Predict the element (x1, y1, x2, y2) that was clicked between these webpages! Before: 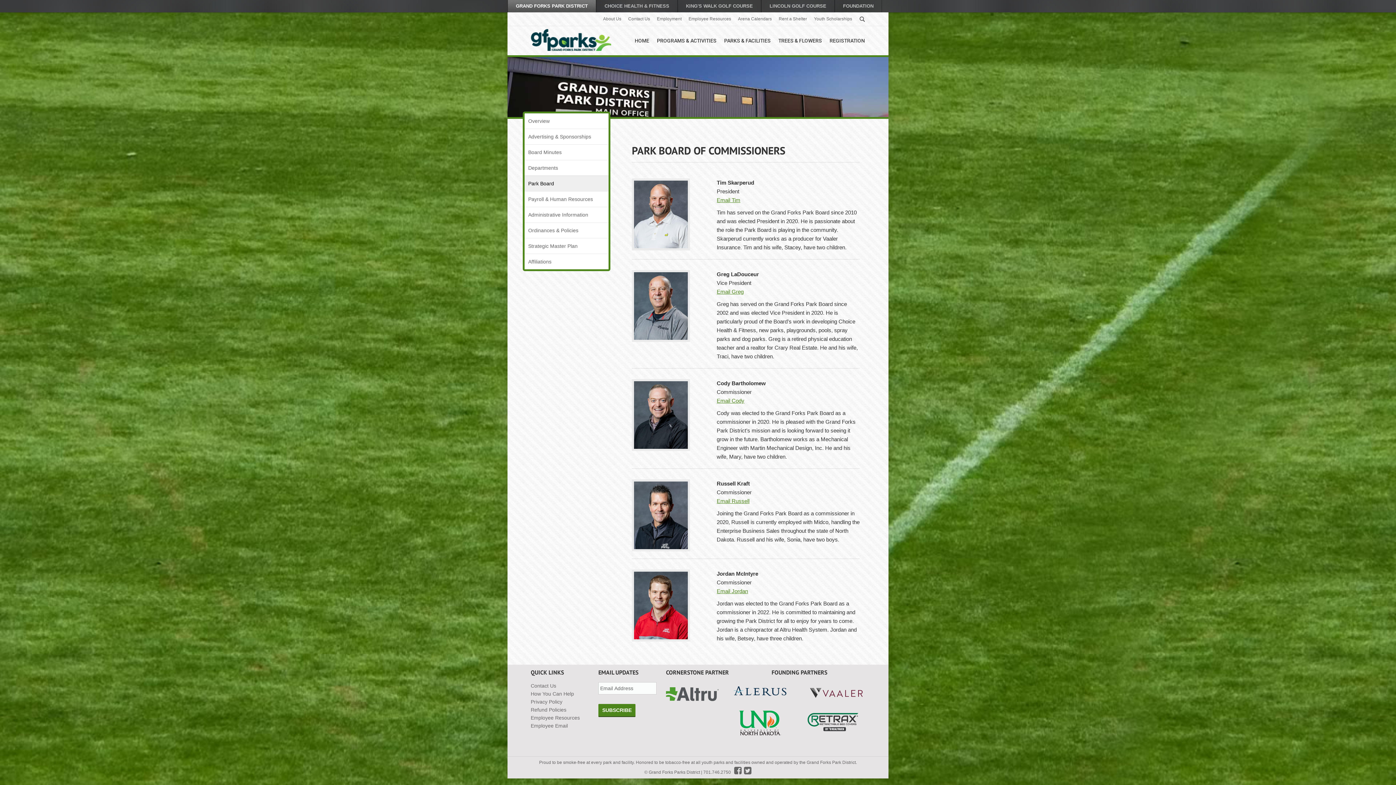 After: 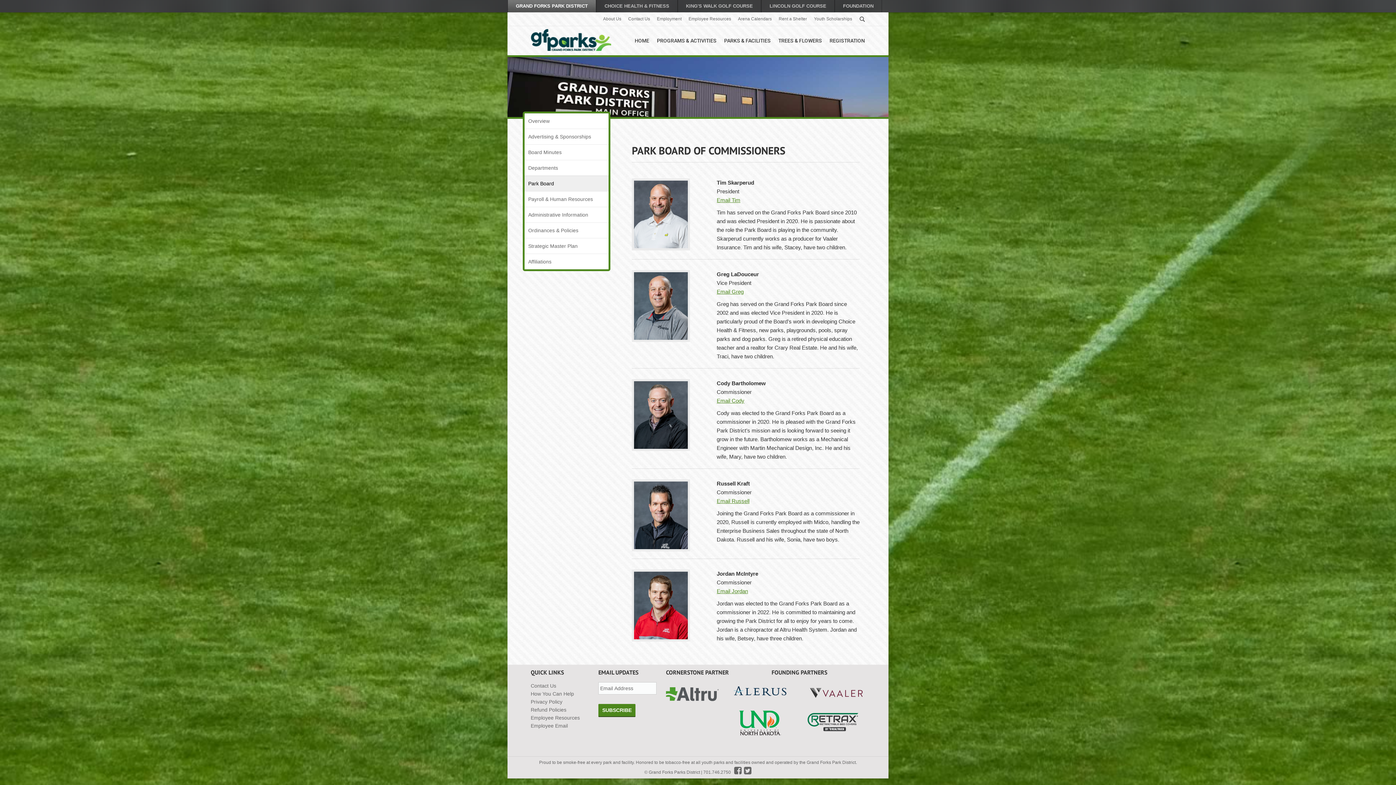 Action: bbox: (733, 696, 786, 702)